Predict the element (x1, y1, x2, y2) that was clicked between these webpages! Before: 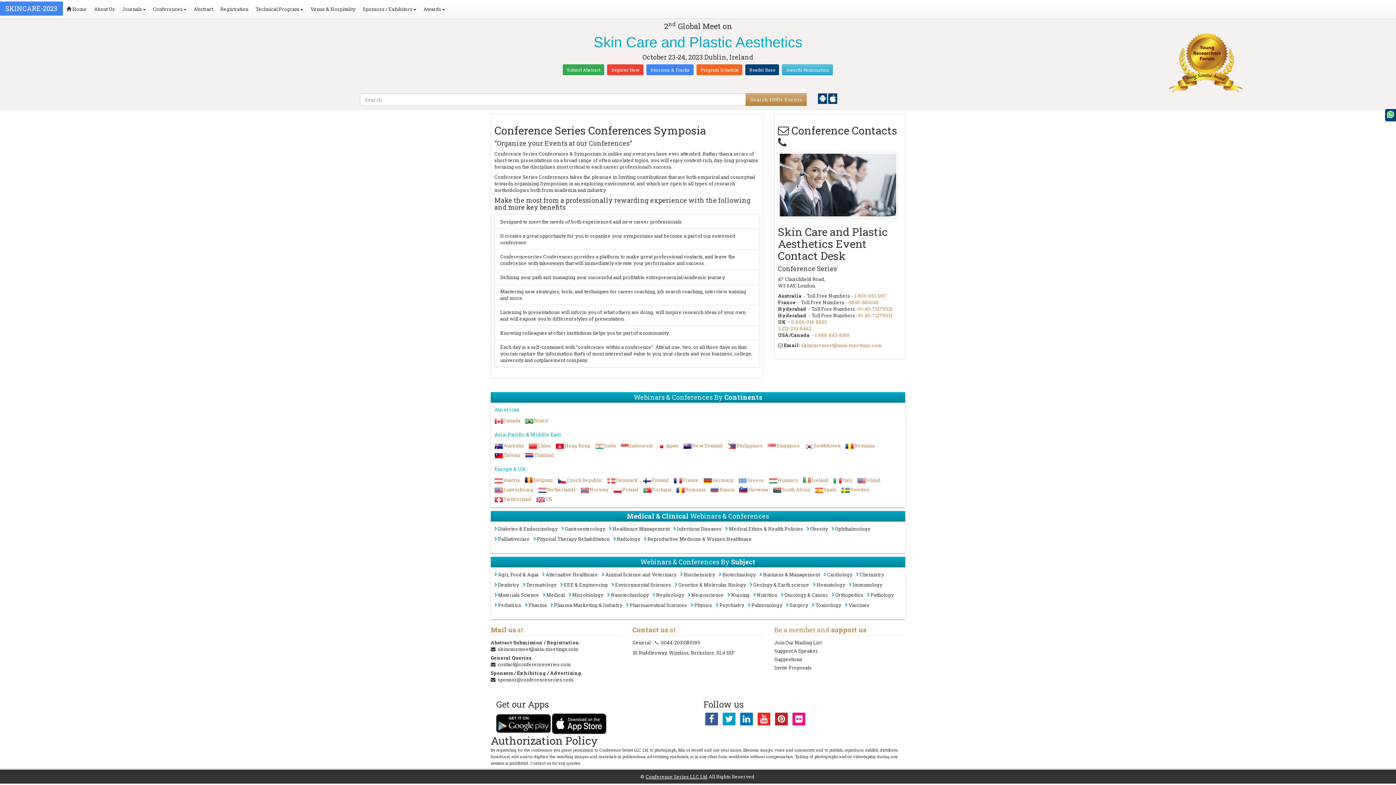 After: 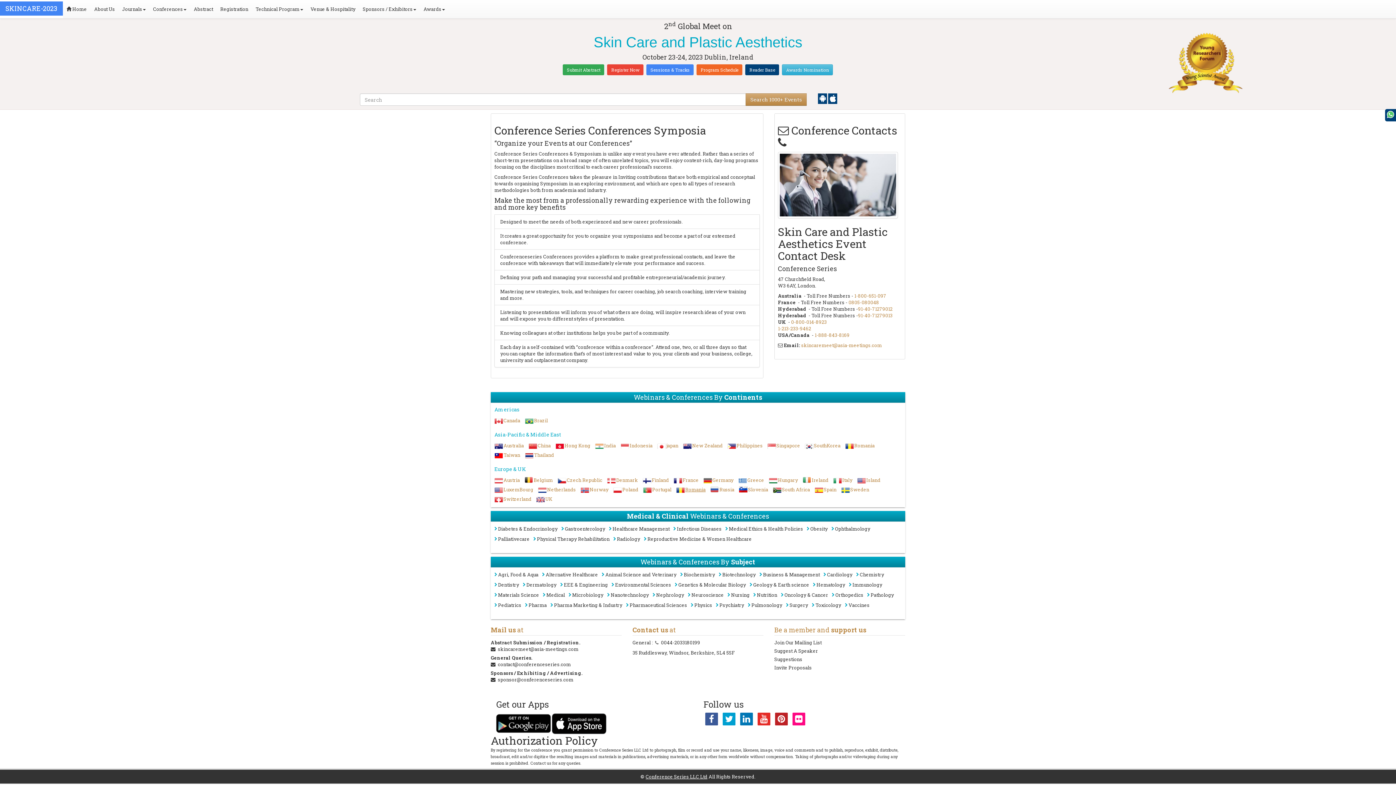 Action: bbox: (685, 486, 705, 493) label: Romania